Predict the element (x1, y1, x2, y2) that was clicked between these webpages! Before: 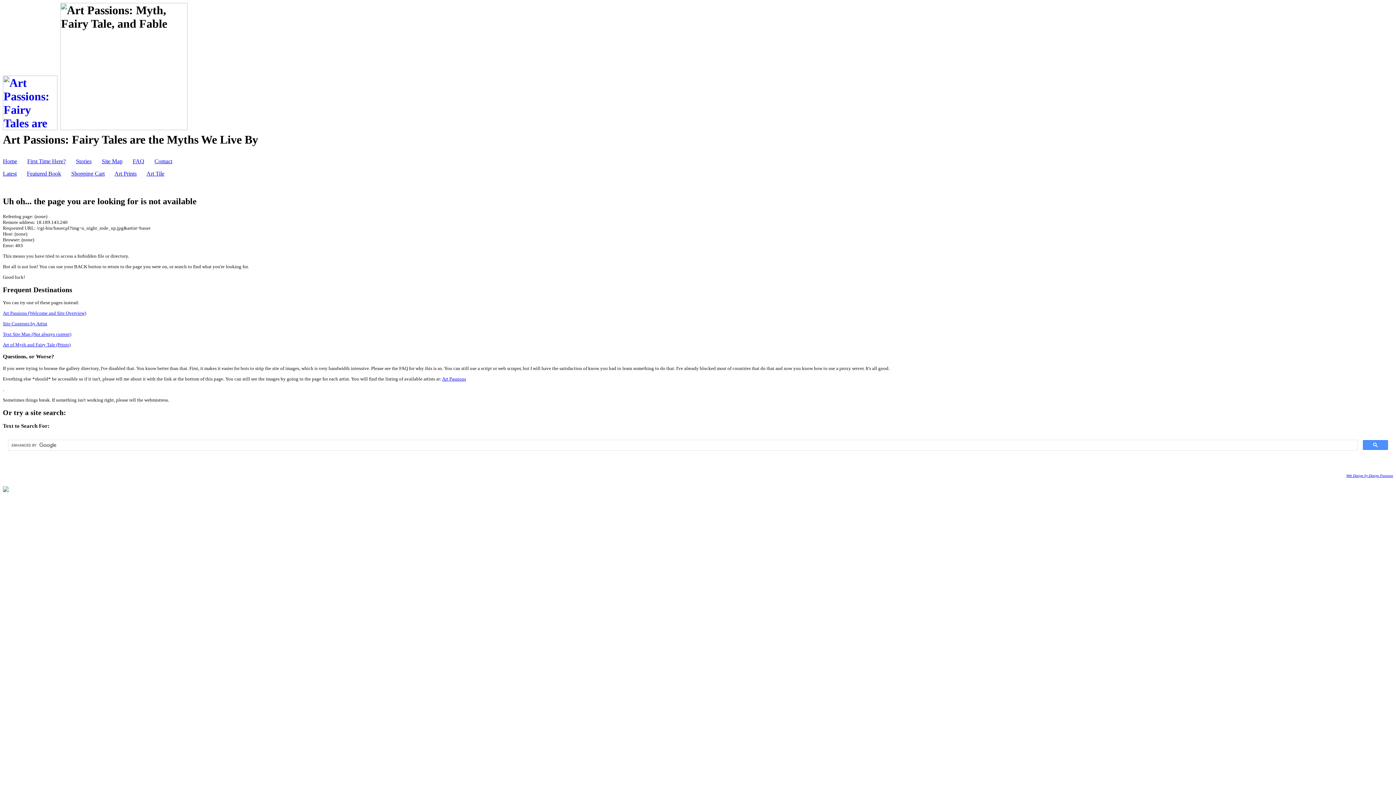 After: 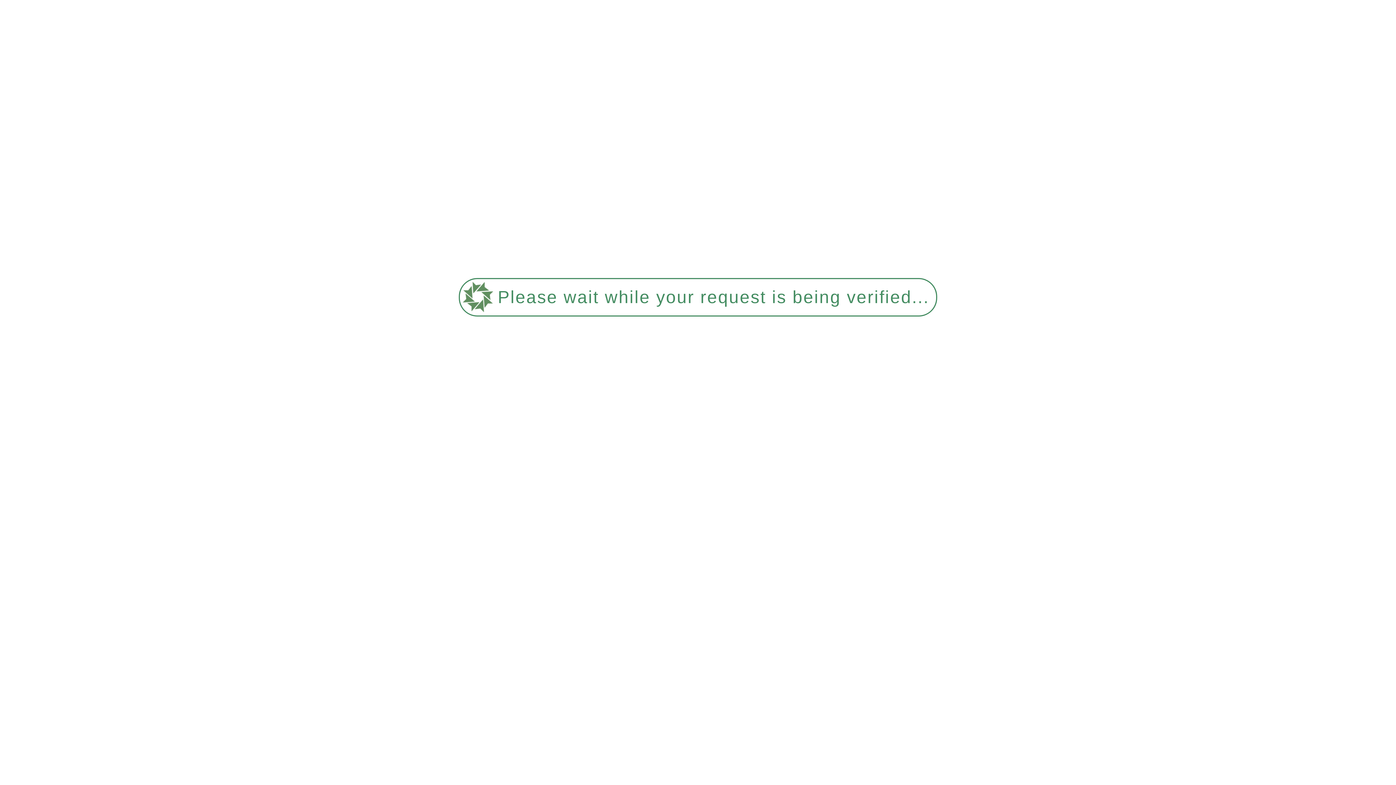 Action: label: Featured Book bbox: (26, 170, 61, 176)